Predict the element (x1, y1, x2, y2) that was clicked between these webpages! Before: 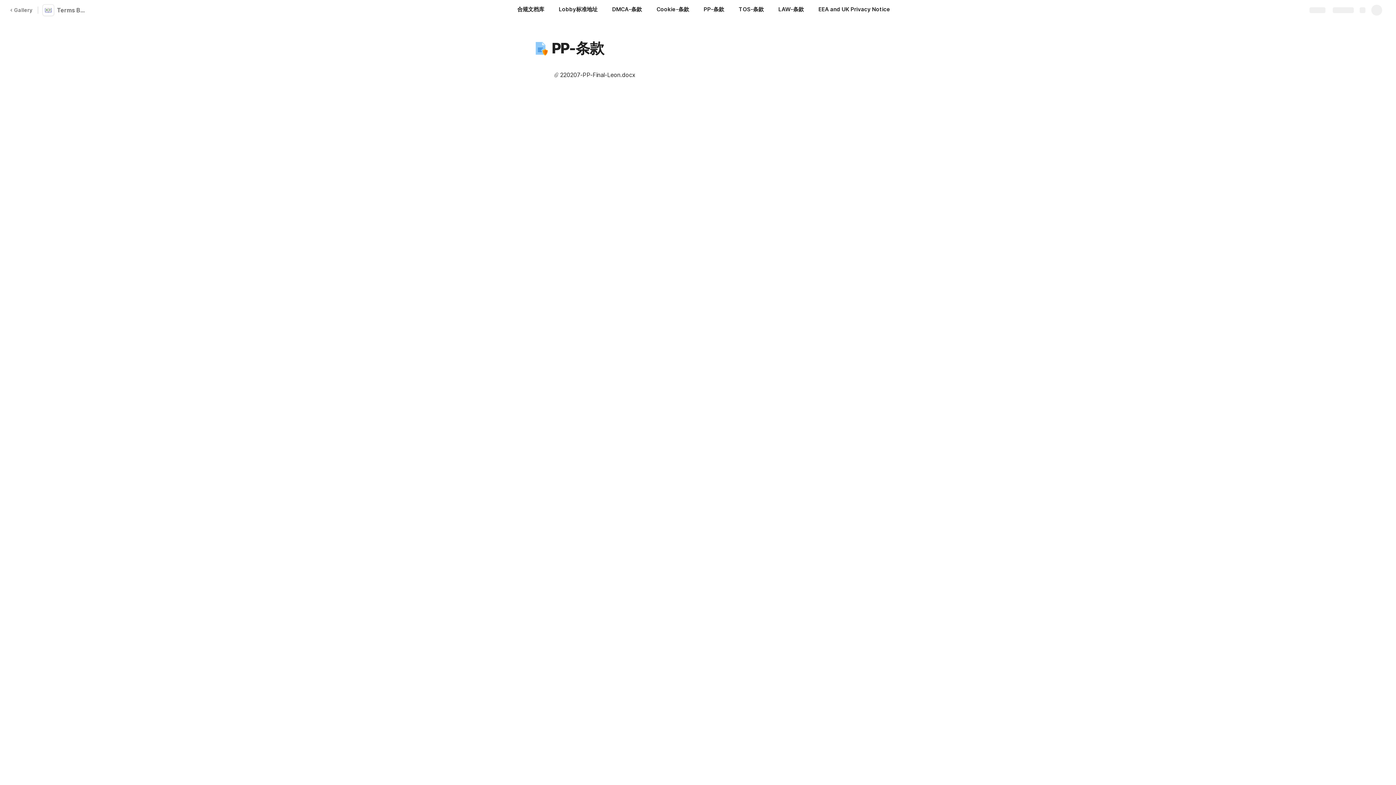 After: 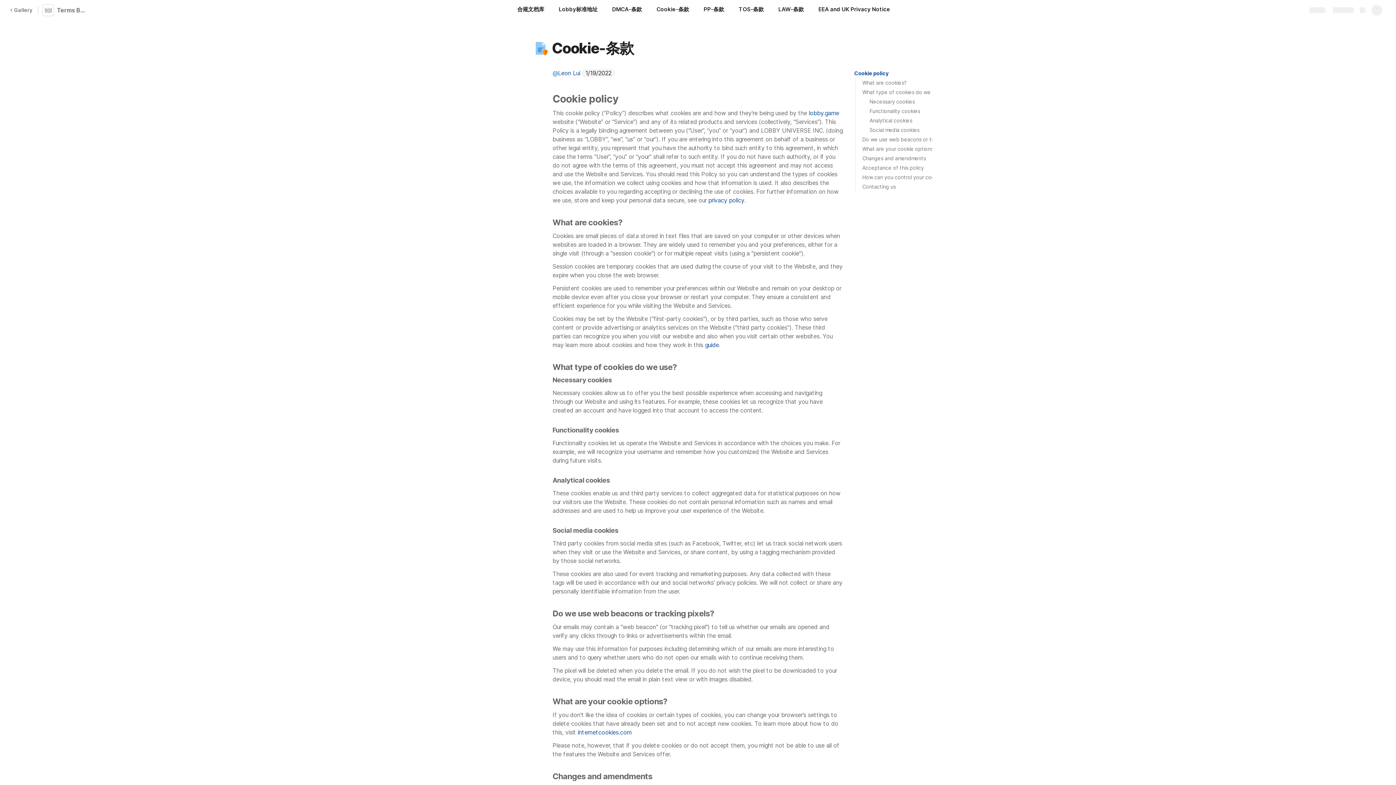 Action: bbox: (649, 0, 696, 20) label: Cookie-条款